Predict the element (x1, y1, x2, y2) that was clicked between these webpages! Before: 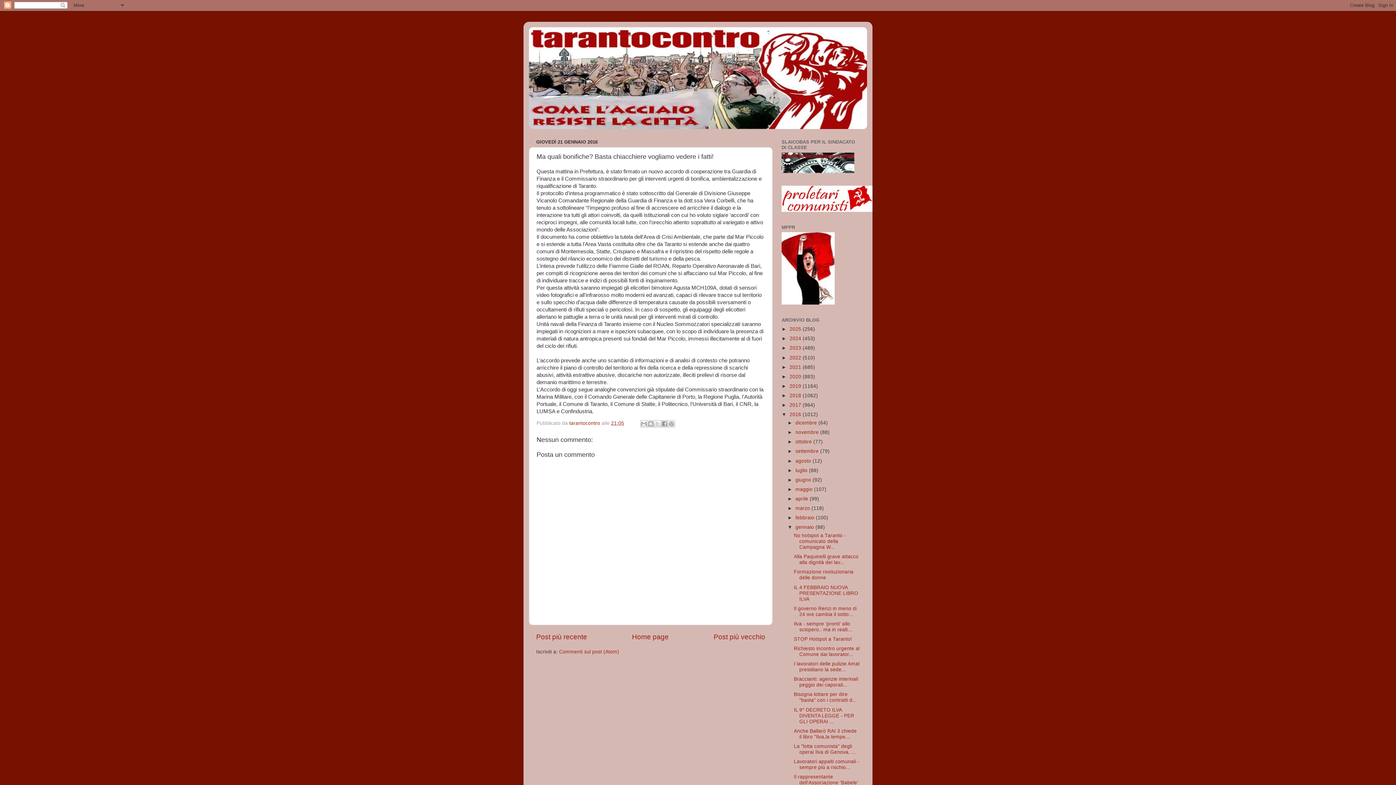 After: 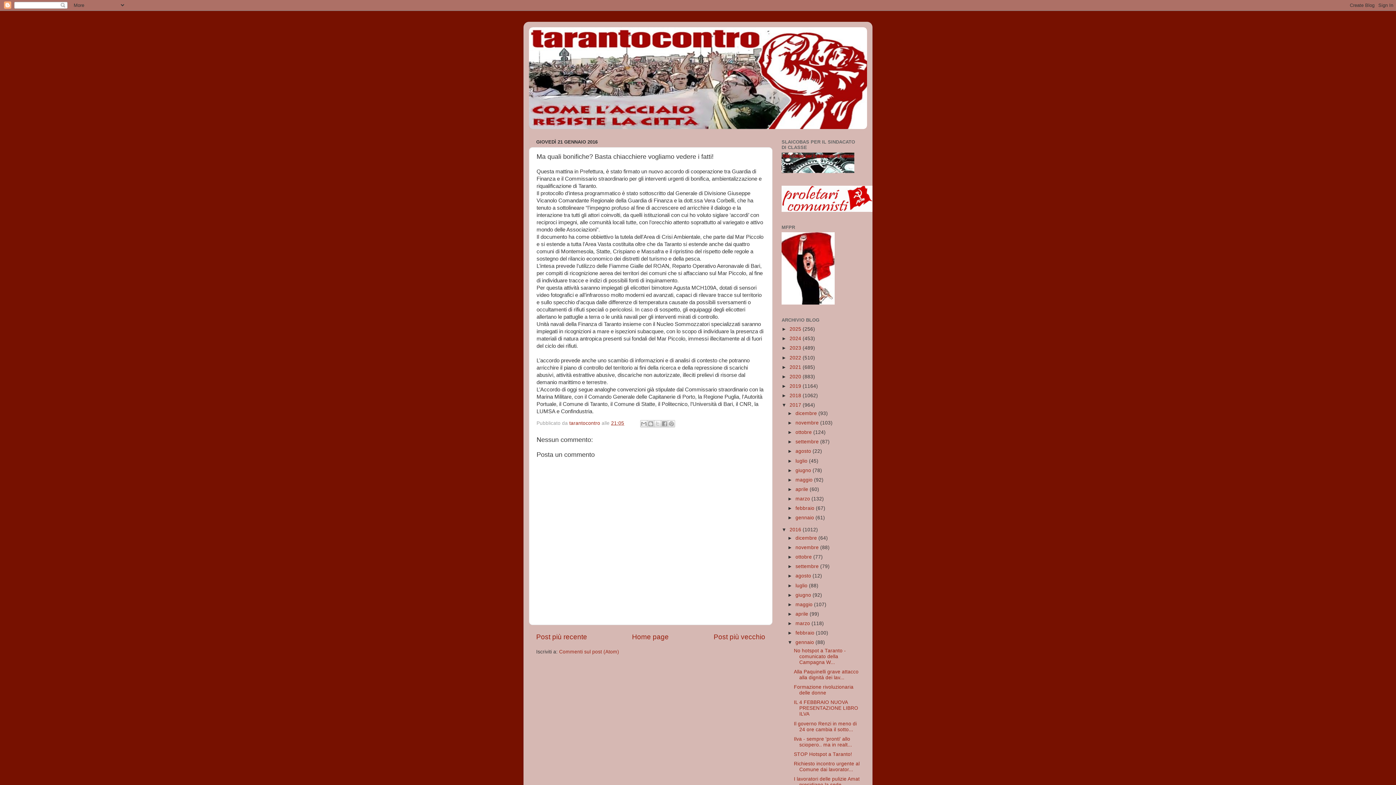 Action: bbox: (781, 402, 789, 408) label: ►  